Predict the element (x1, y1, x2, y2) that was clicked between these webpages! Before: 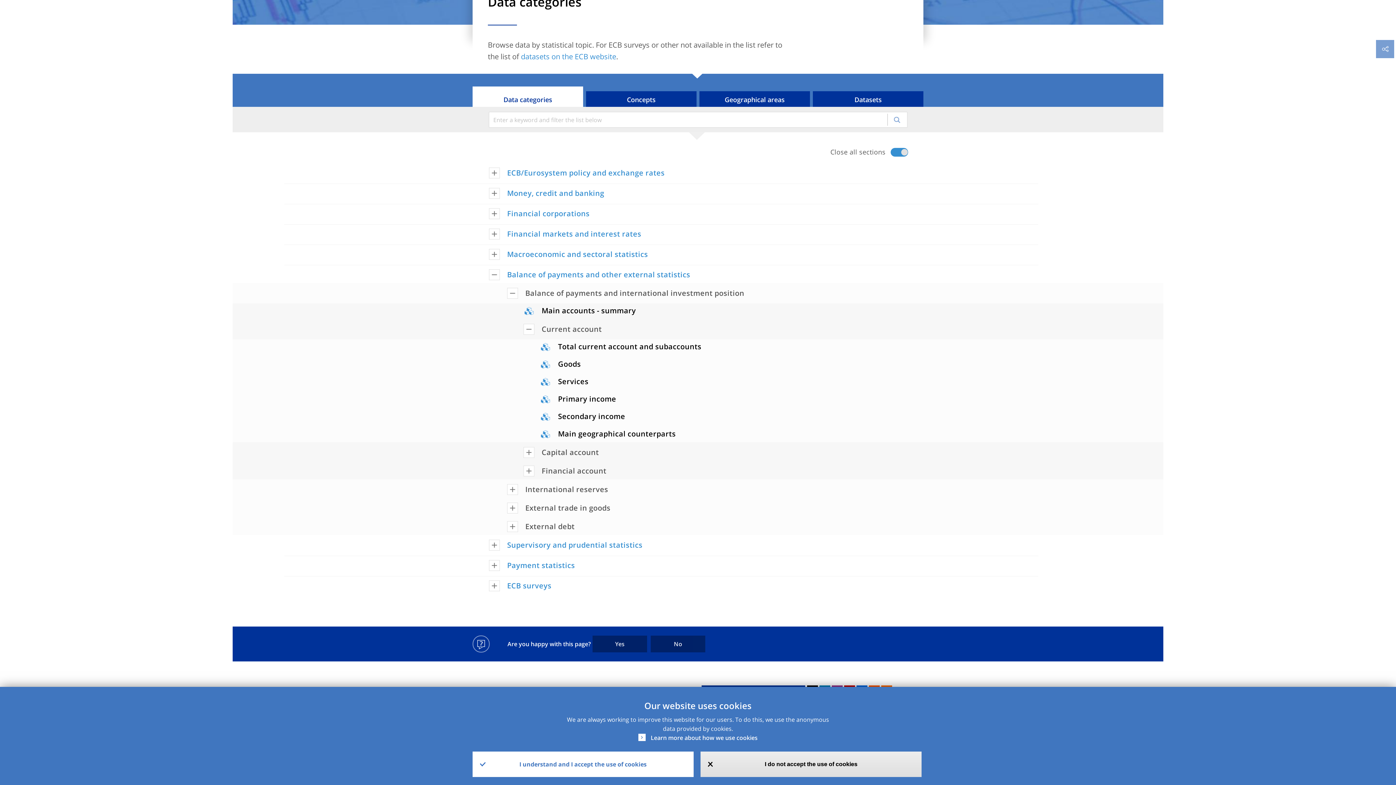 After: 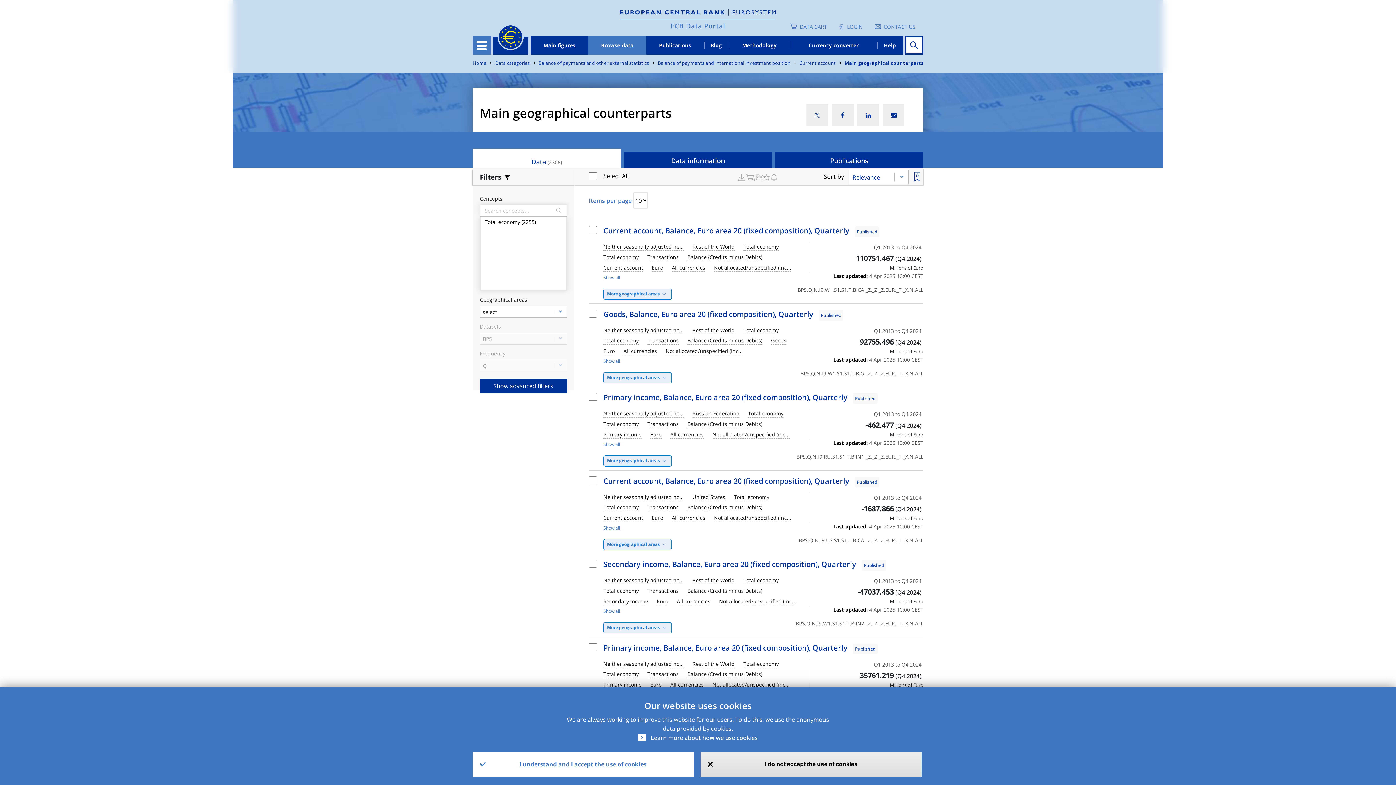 Action: label: Main geographical counterparts bbox: (558, 429, 675, 438)